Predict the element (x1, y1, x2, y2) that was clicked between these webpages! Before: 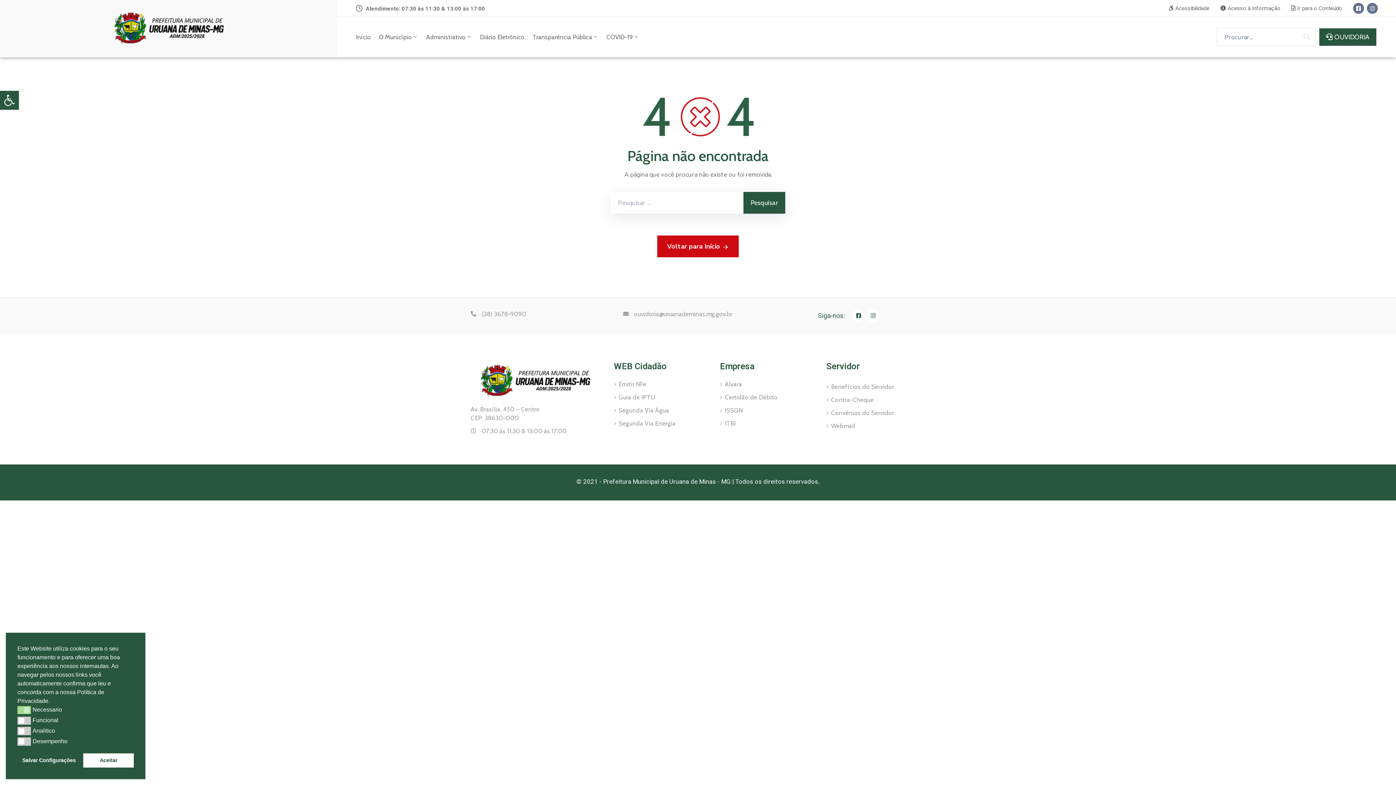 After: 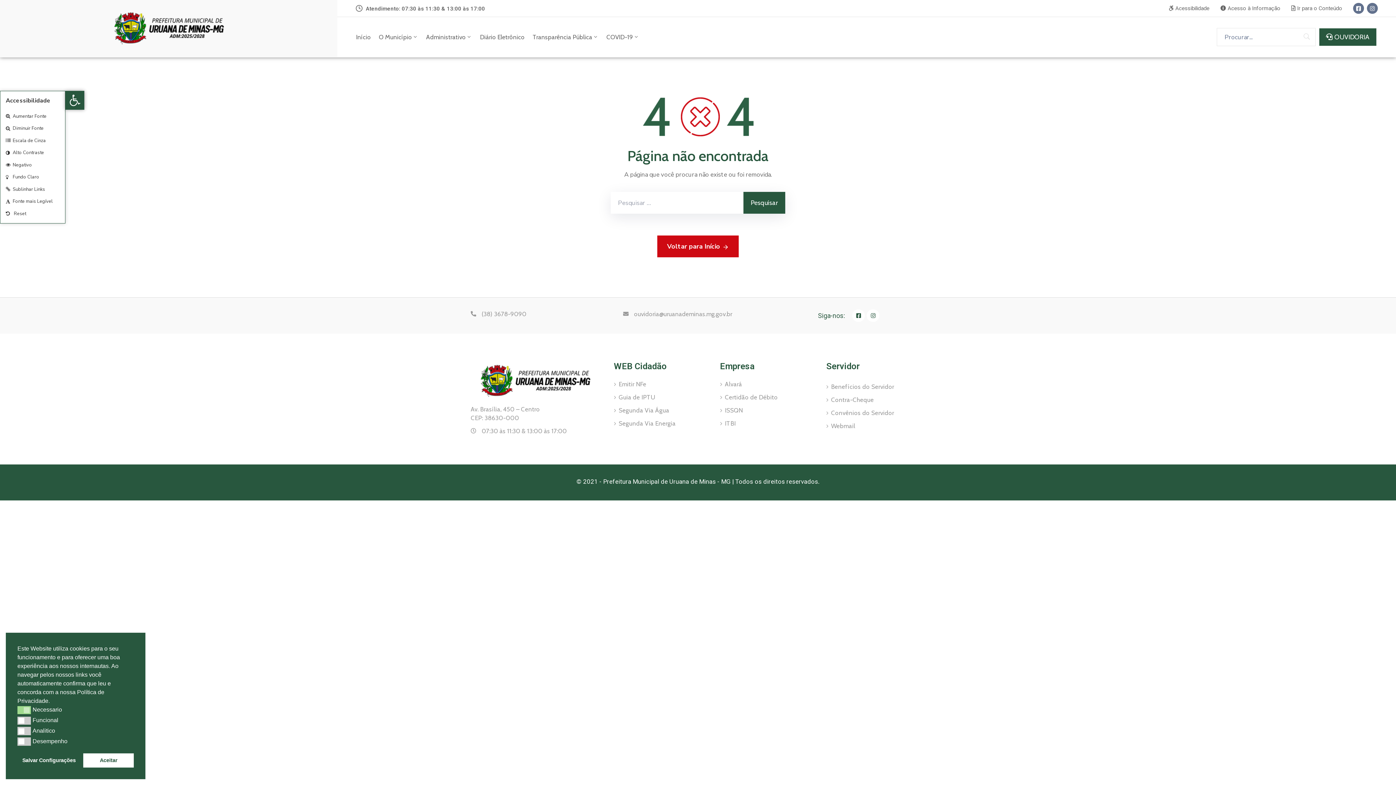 Action: bbox: (0, 90, 18, 109) label: Open toolbar